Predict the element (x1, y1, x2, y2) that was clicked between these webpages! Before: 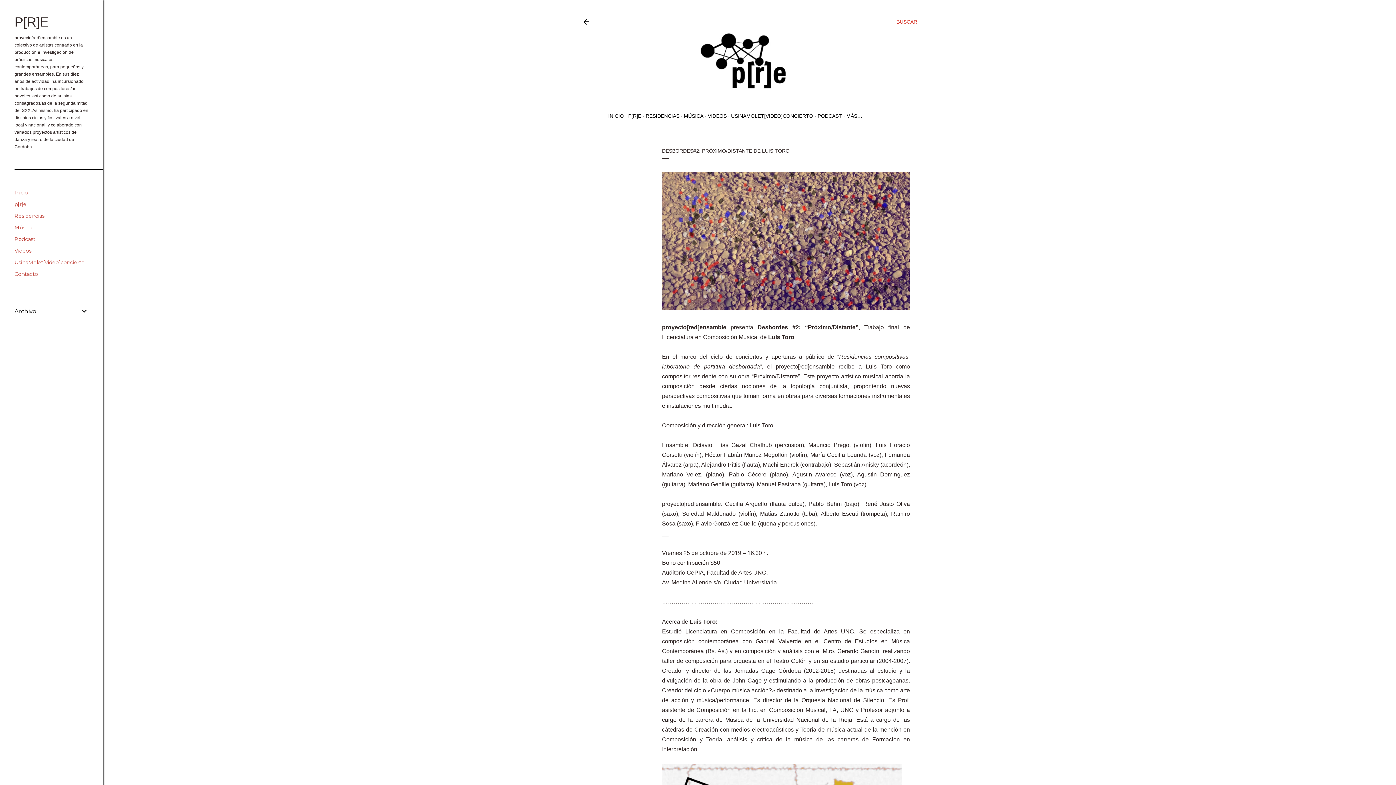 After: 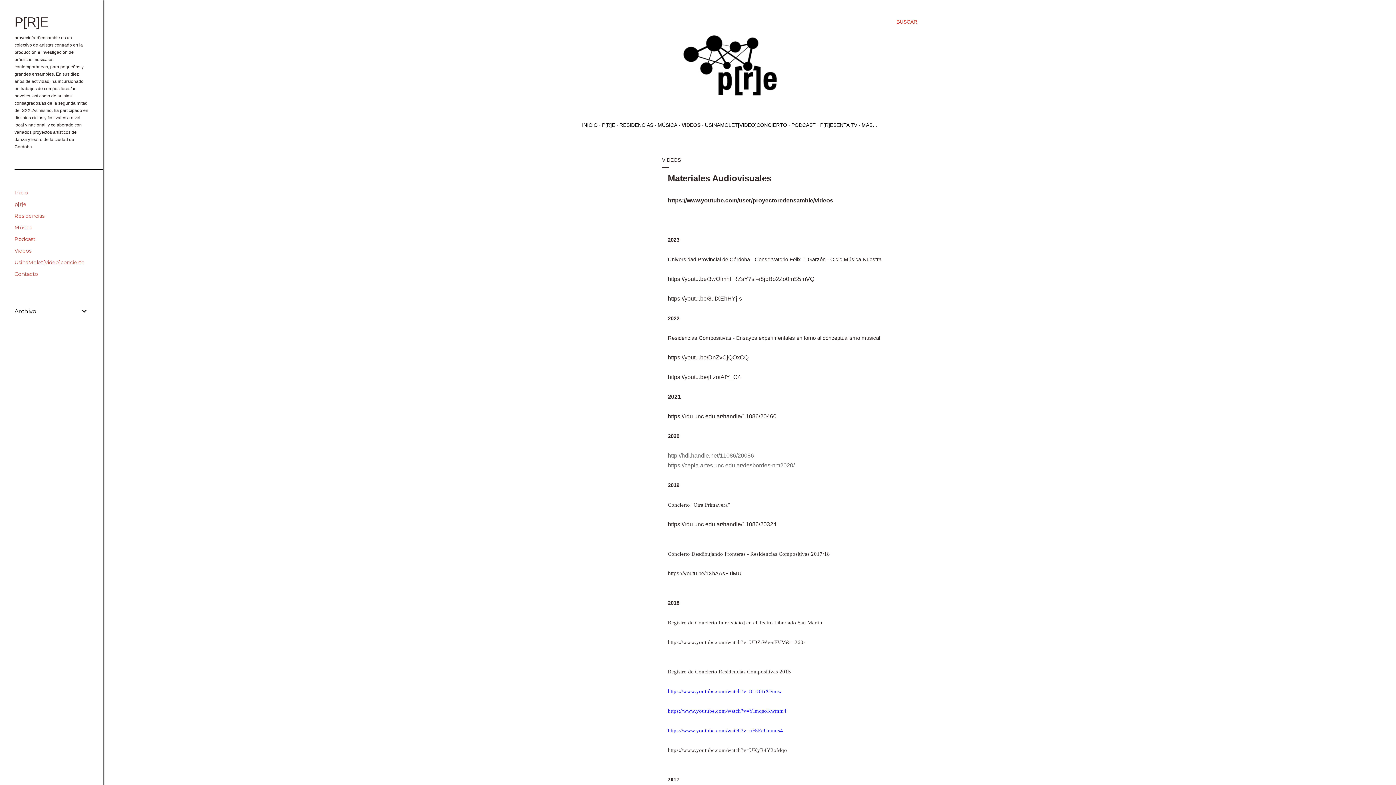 Action: label: Videos bbox: (14, 247, 31, 254)